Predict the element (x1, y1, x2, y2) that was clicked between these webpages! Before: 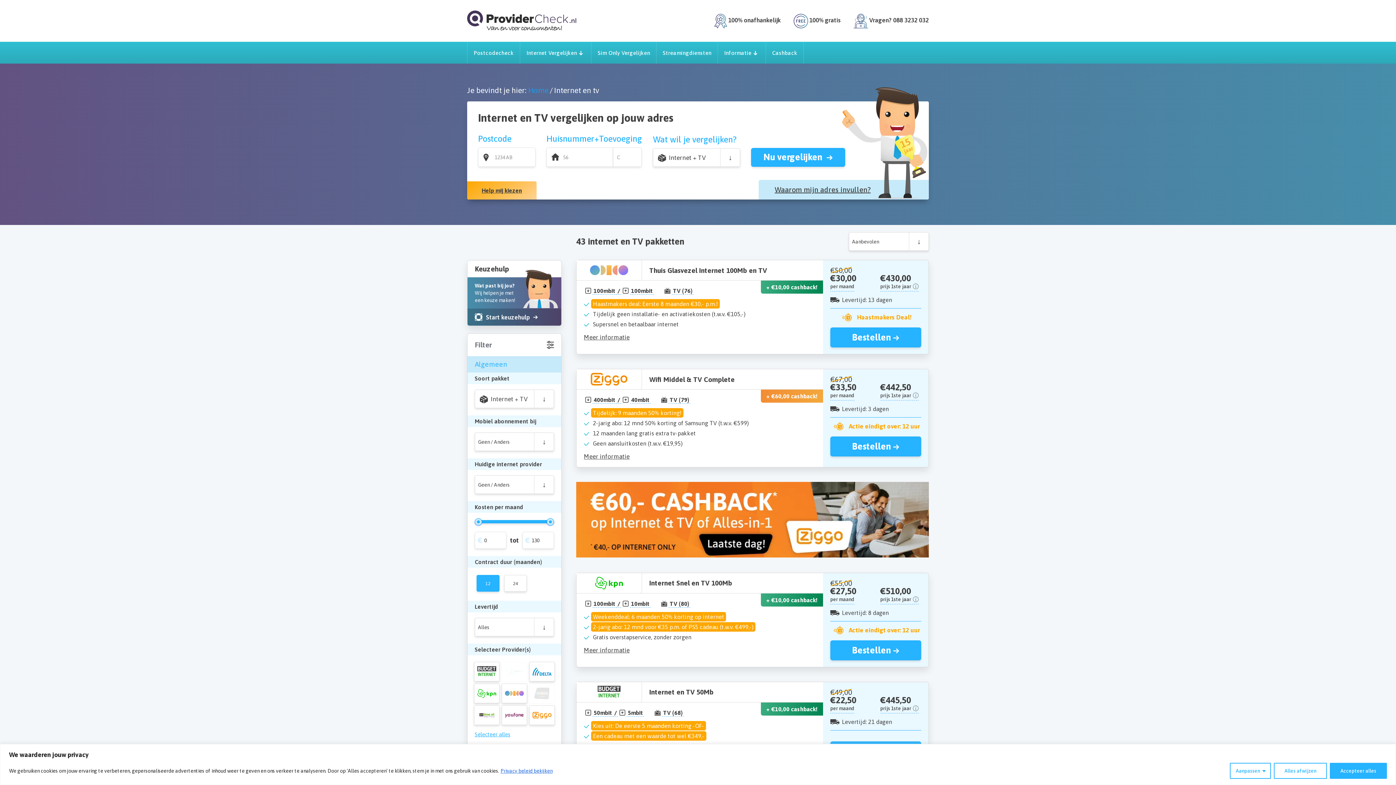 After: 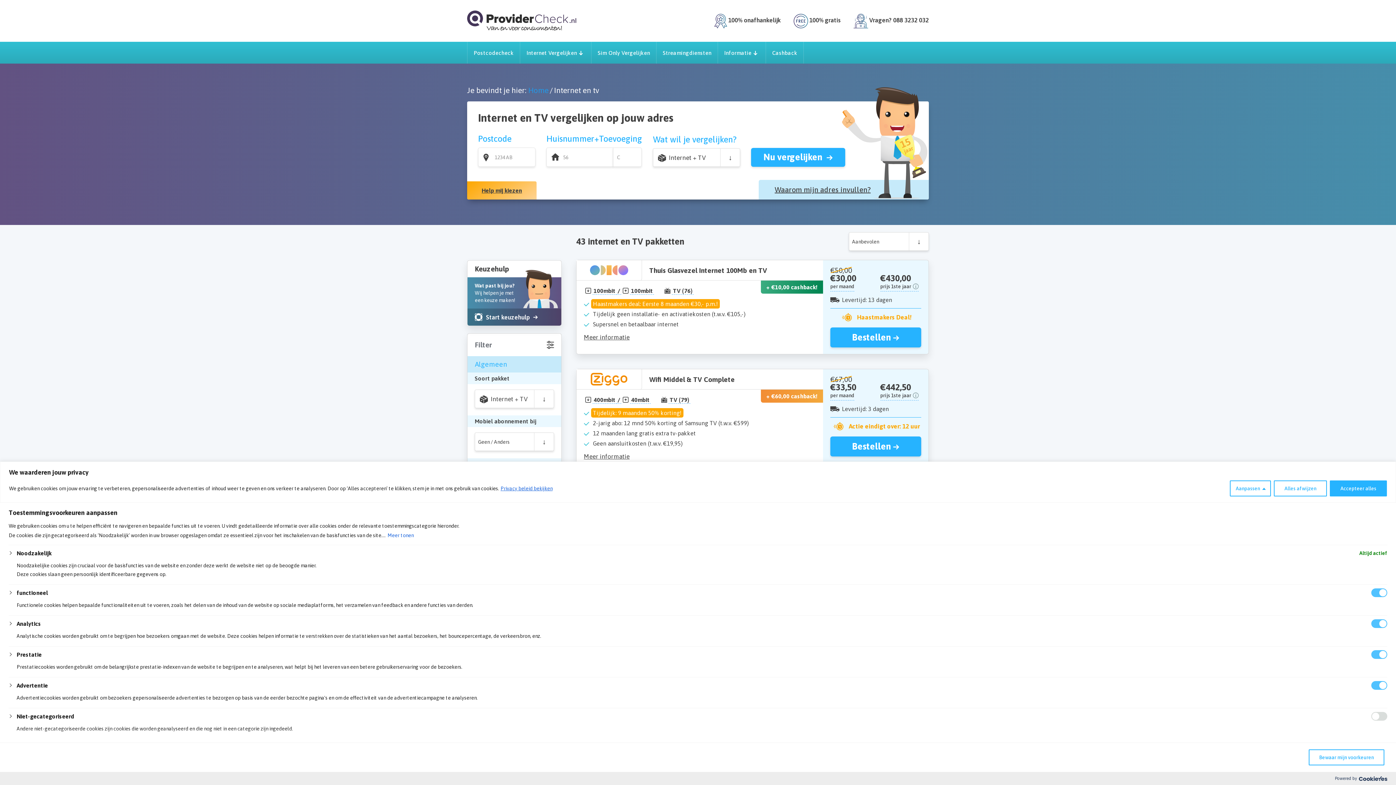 Action: bbox: (1230, 763, 1271, 779) label: Aanpassen